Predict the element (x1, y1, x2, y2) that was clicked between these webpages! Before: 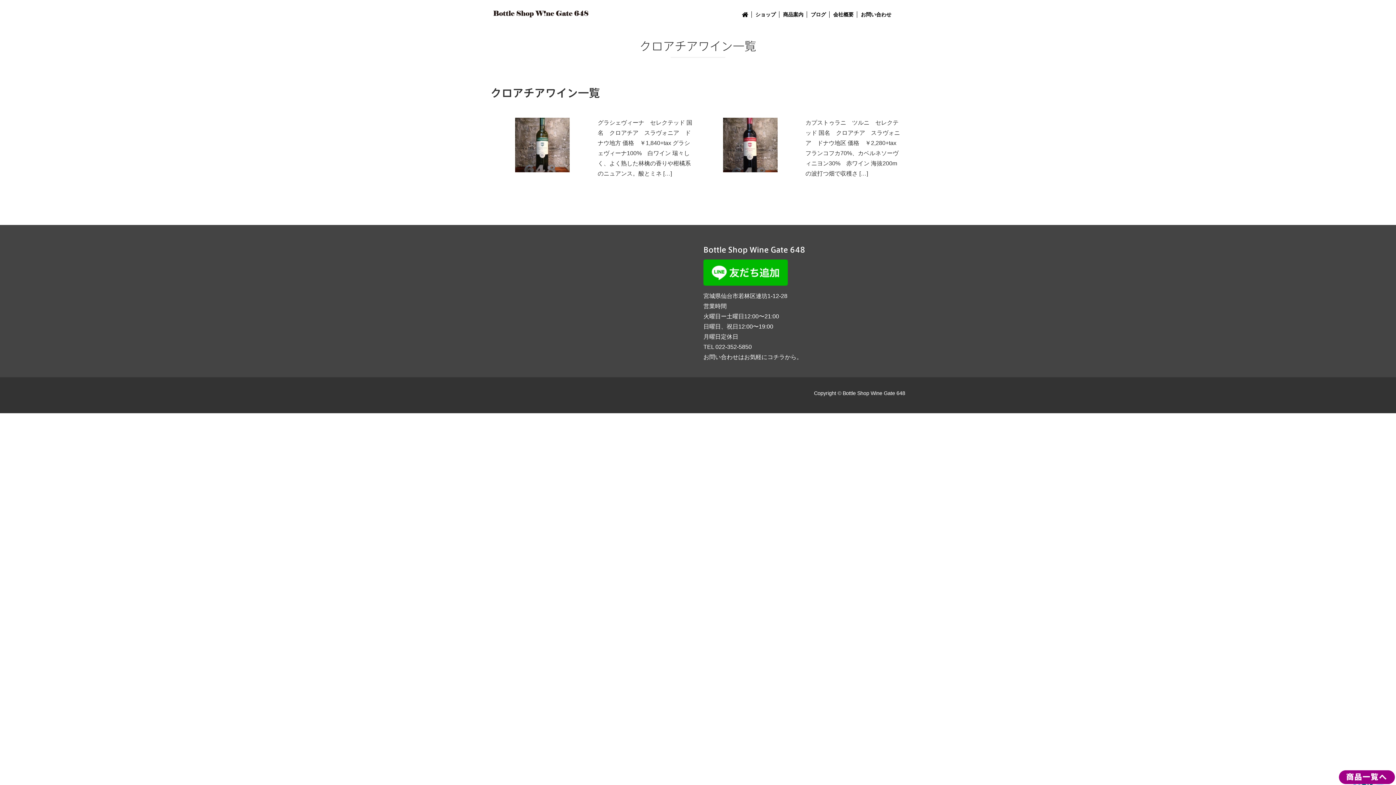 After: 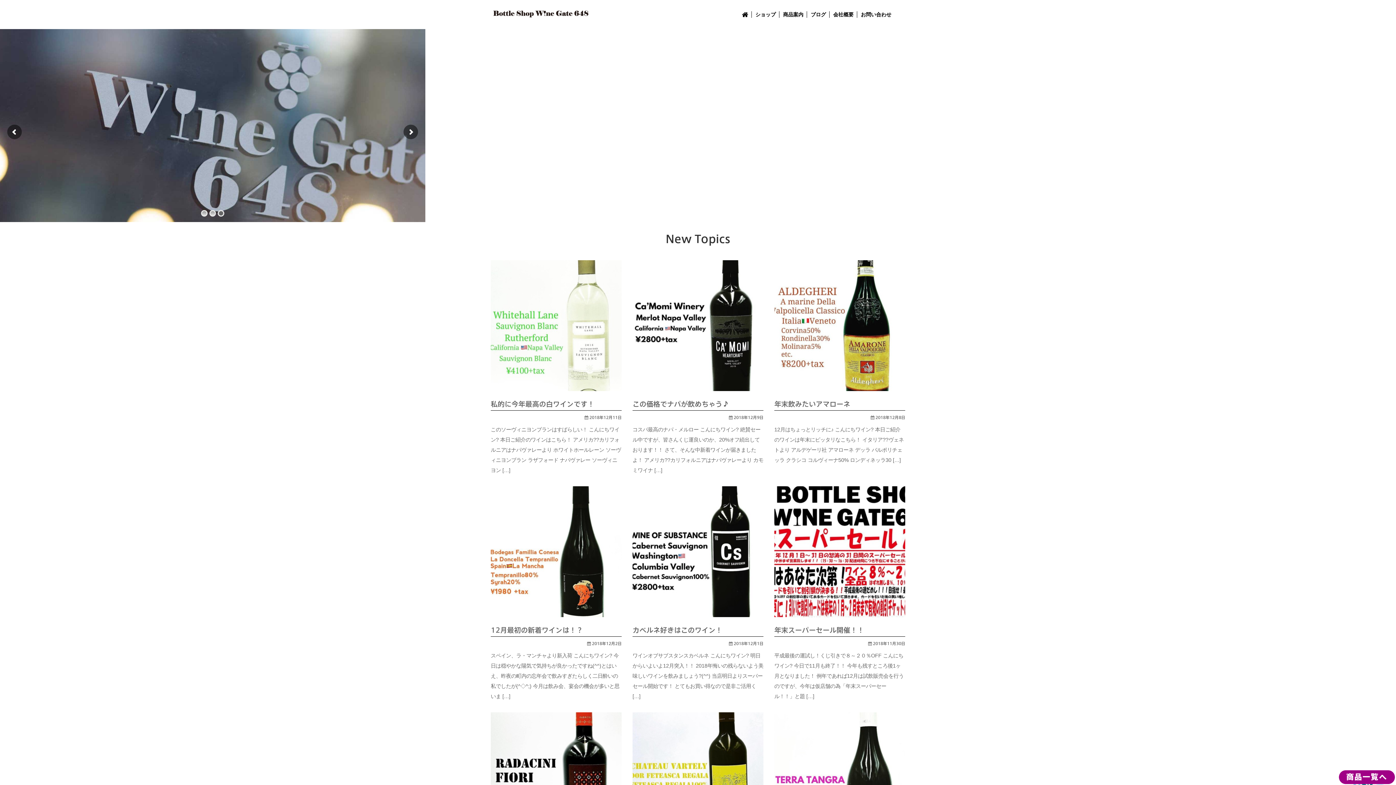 Action: bbox: (492, 9, 589, 18)